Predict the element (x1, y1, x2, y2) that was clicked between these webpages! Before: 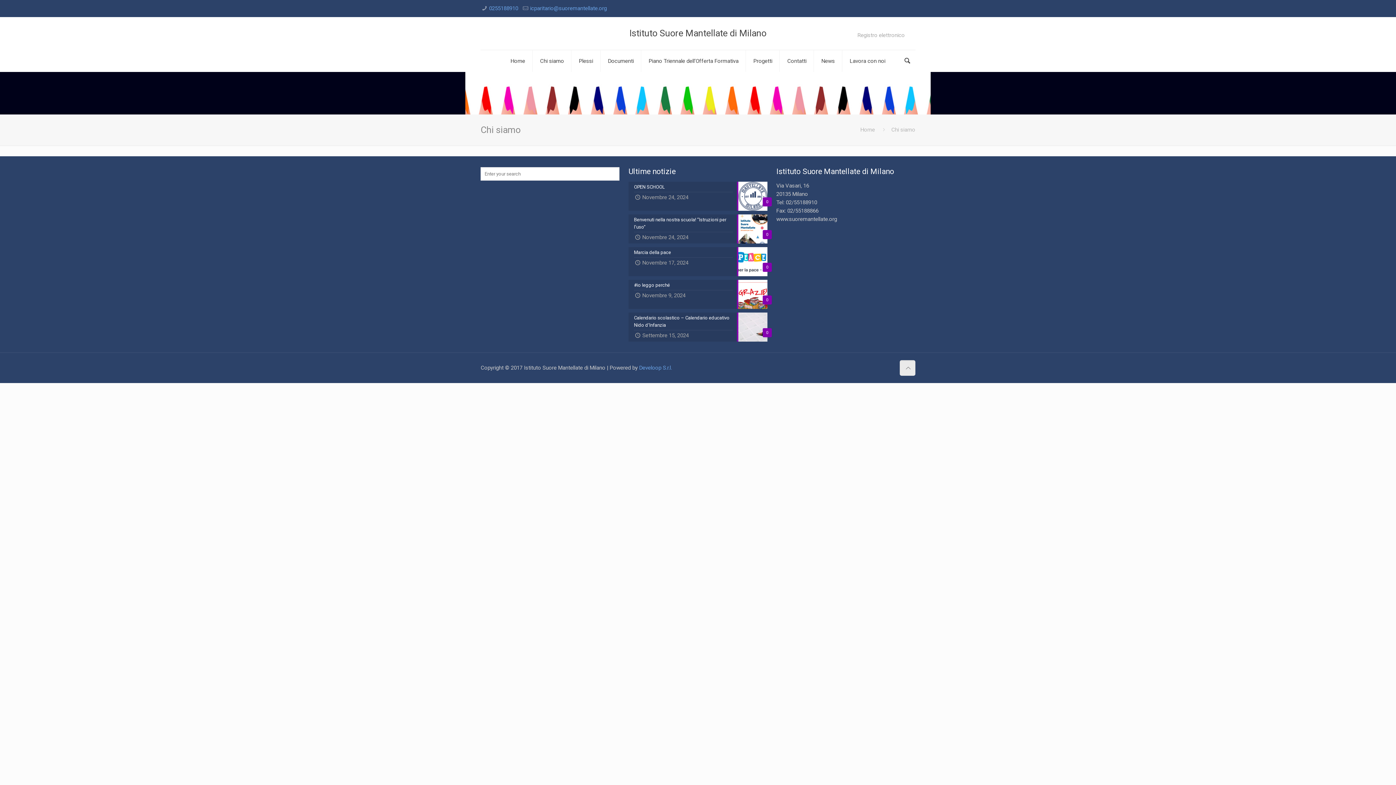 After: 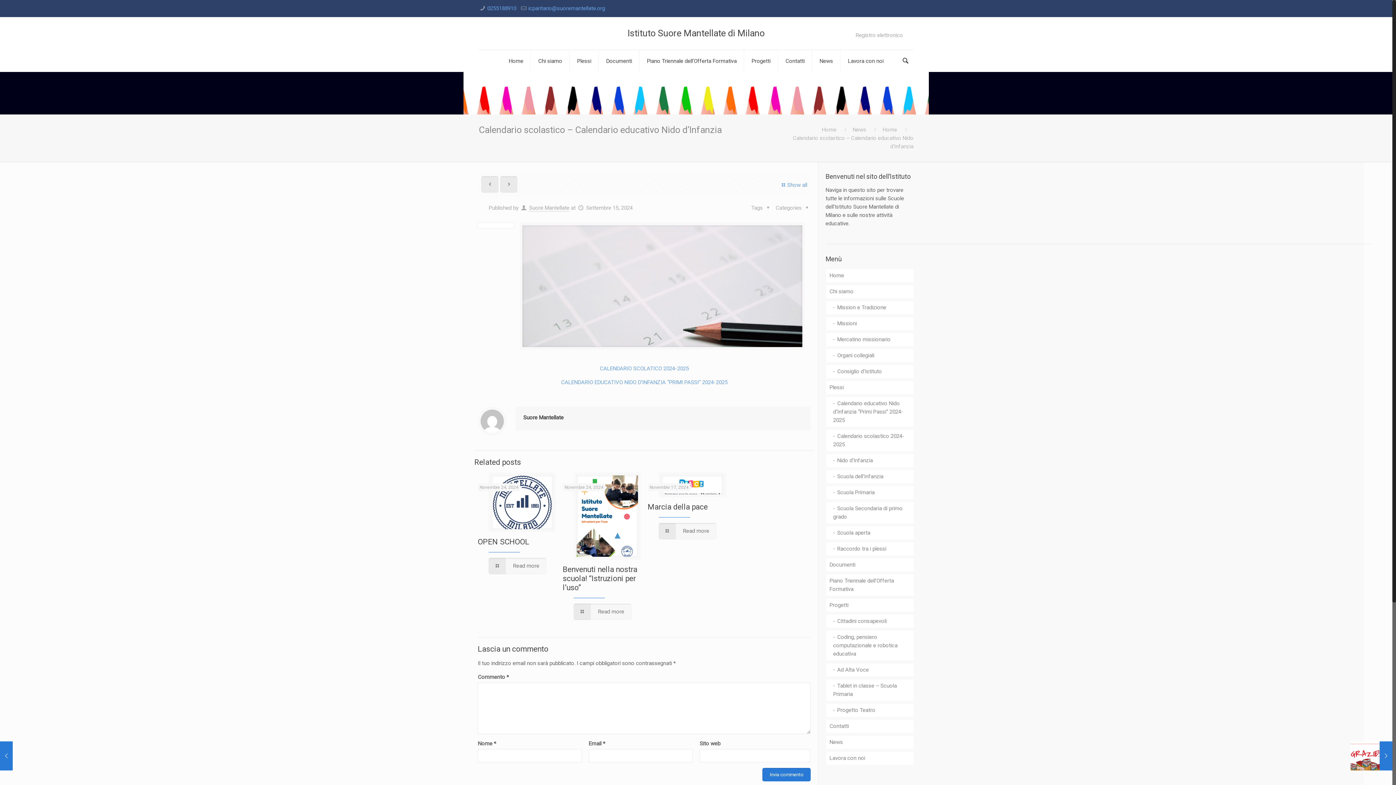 Action: bbox: (628, 312, 767, 341) label: 0
Calendario scolastico – Calendario educativo Nido d’Infanzia
Settembre 15, 2024